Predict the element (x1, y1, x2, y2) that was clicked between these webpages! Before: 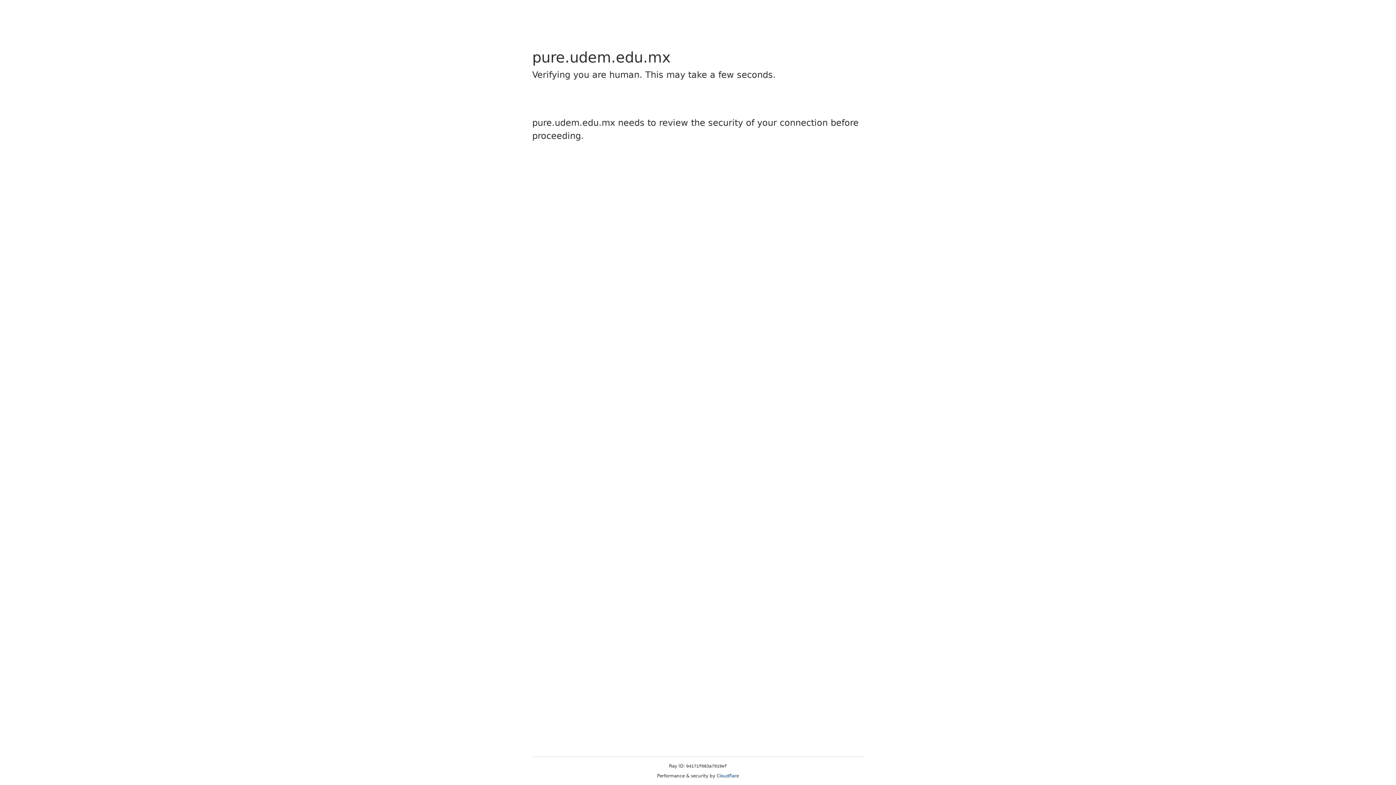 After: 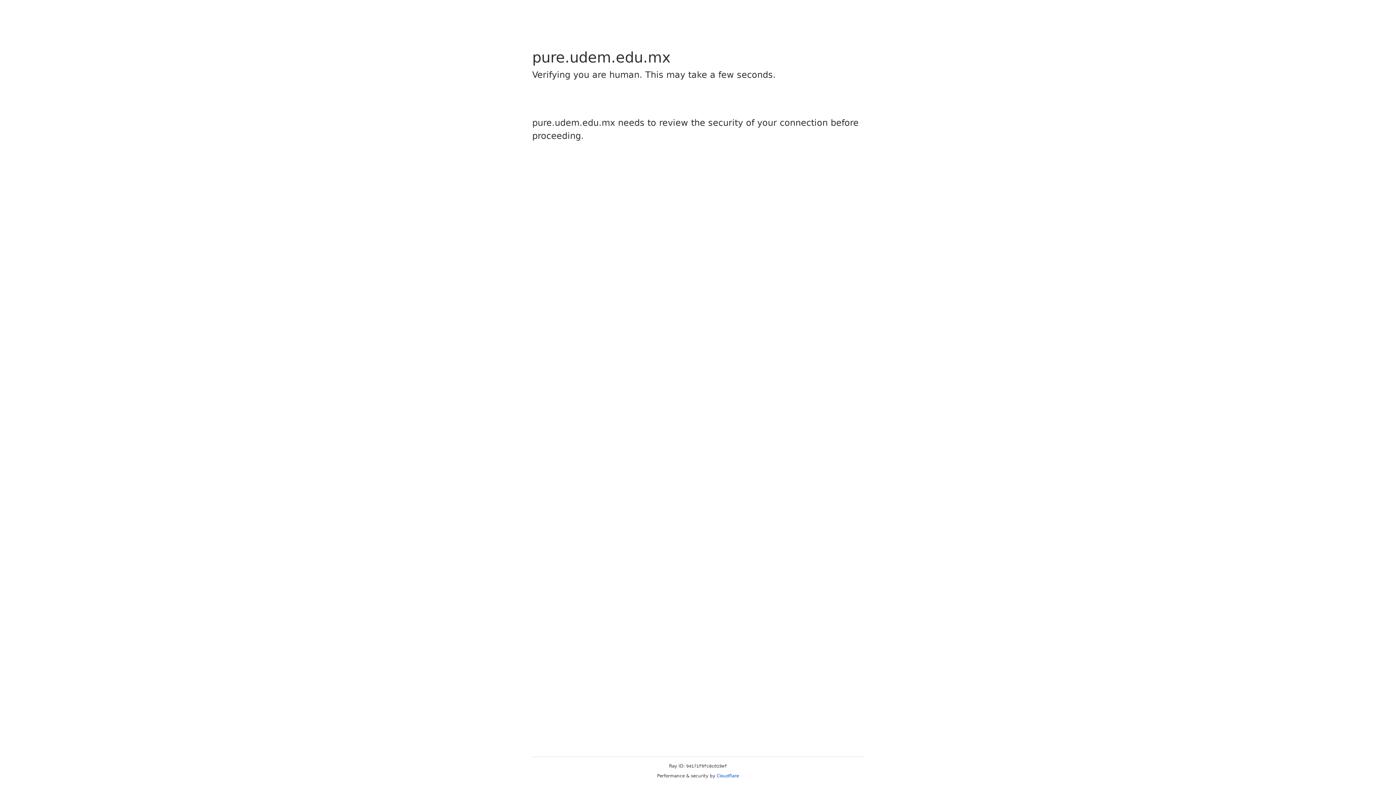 Action: bbox: (716, 773, 739, 778) label: Cloudflare